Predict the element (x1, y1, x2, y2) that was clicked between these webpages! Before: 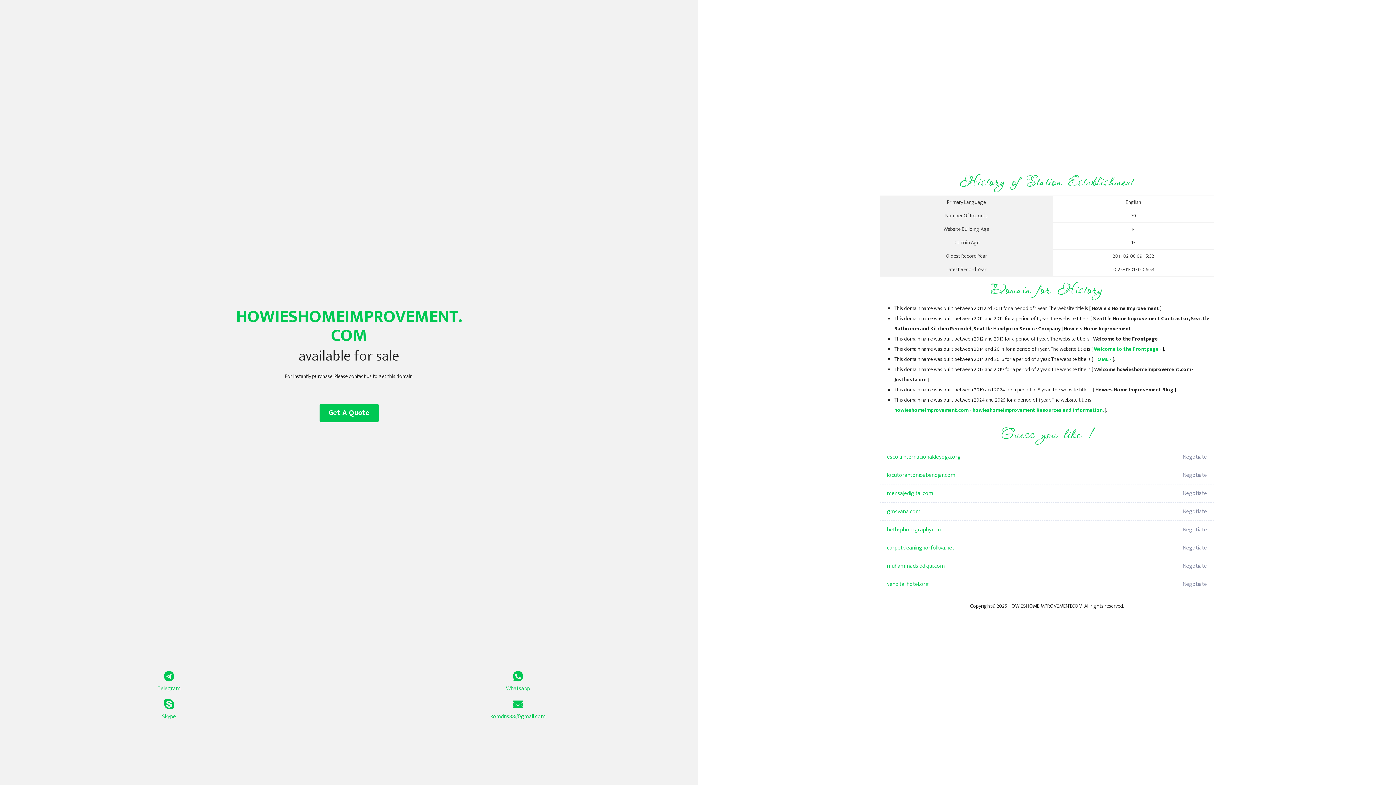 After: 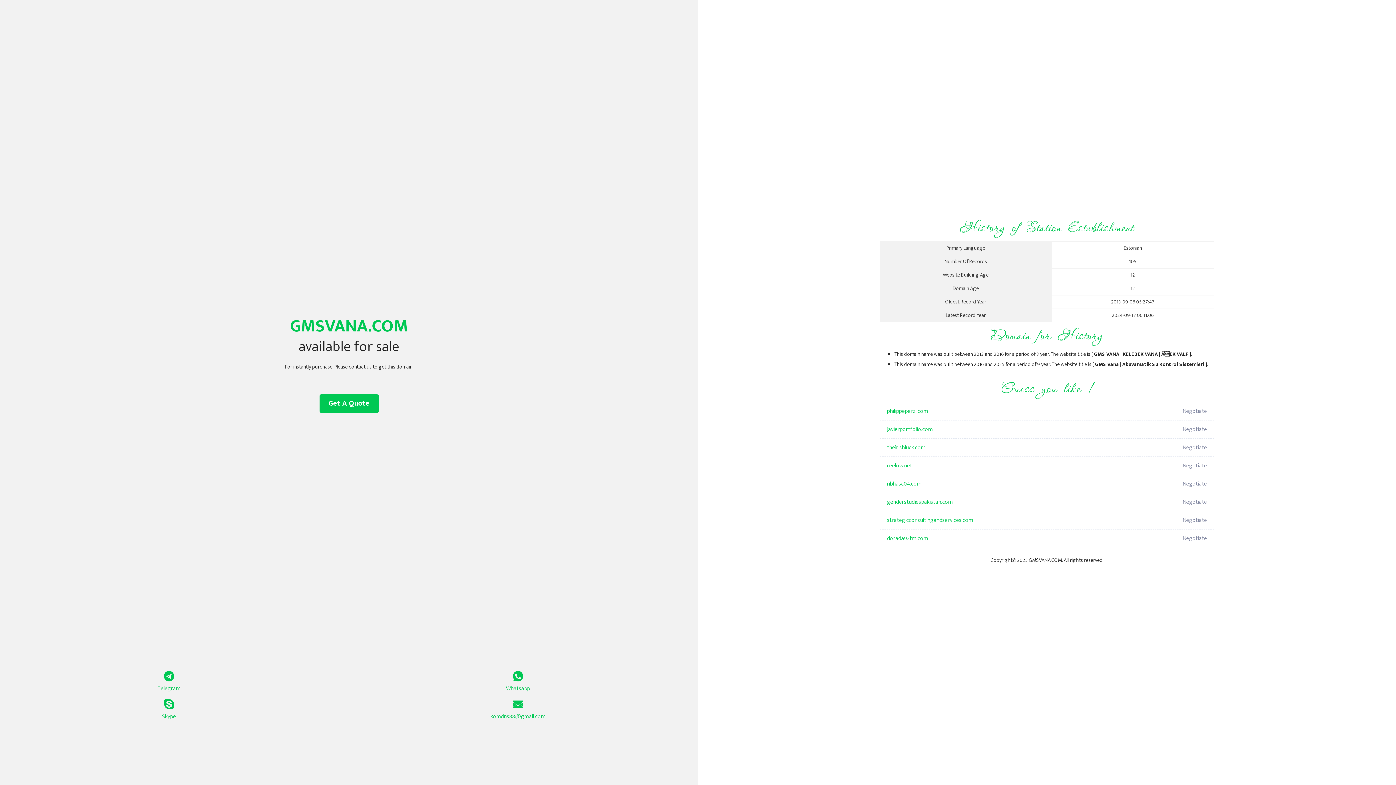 Action: label: gmsvana.com bbox: (887, 502, 1098, 521)